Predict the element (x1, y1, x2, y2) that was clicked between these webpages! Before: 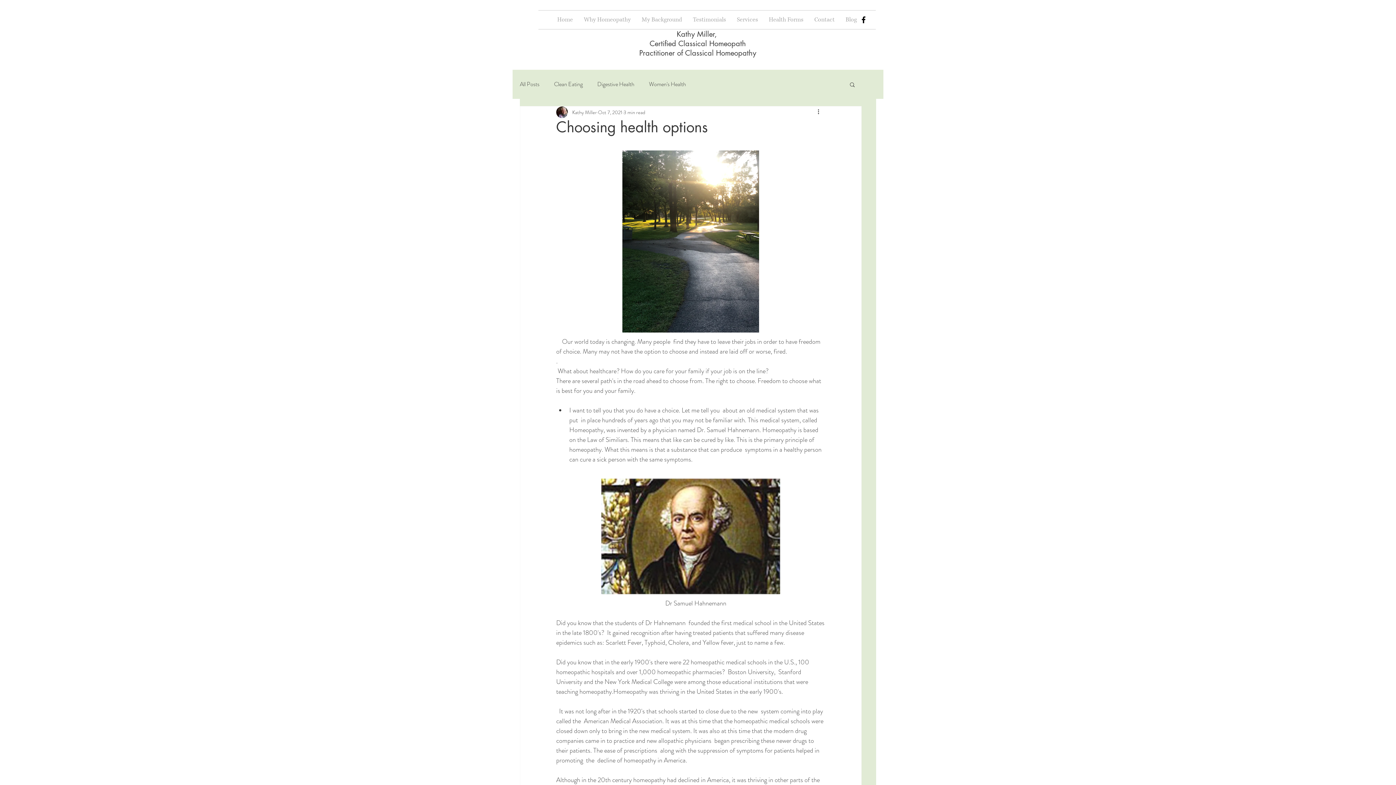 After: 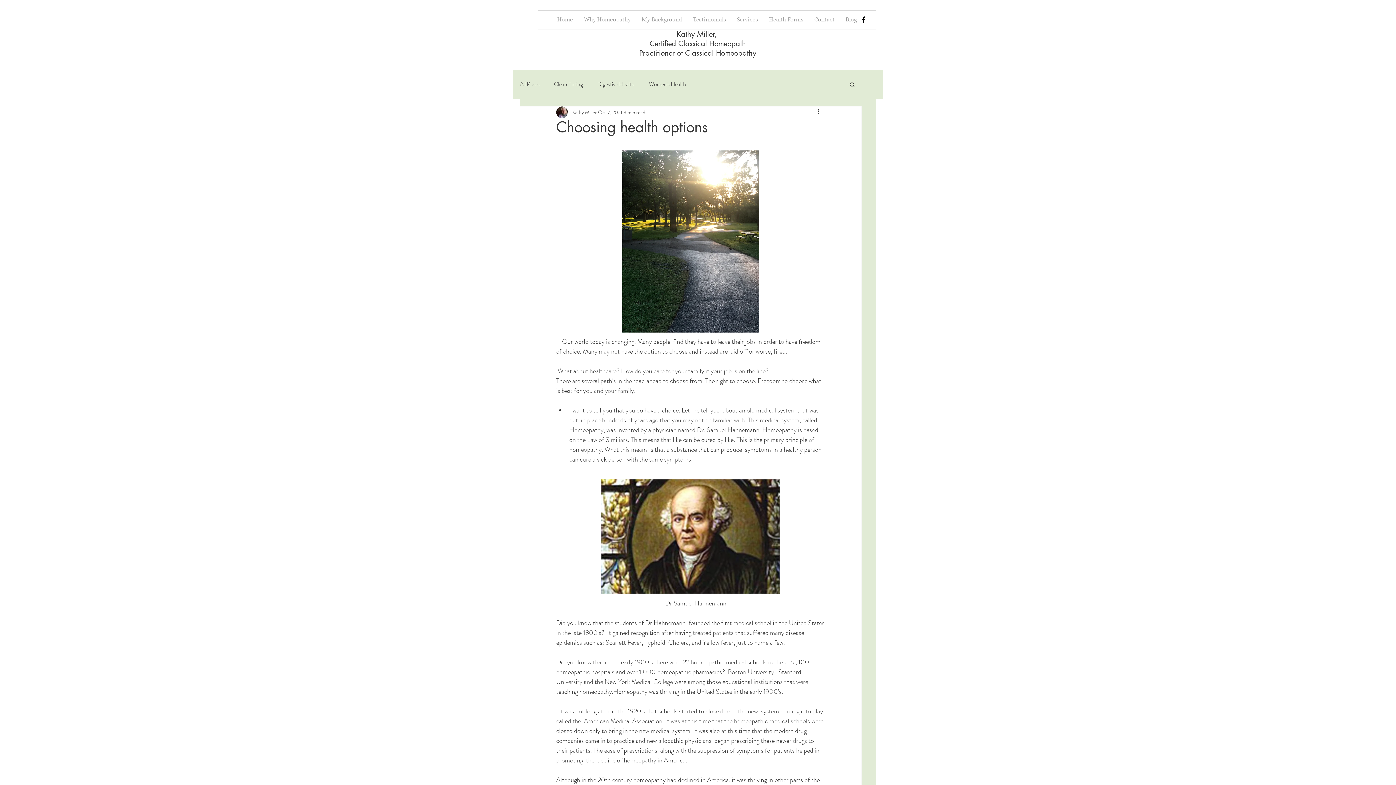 Action: label: Search bbox: (849, 81, 856, 87)